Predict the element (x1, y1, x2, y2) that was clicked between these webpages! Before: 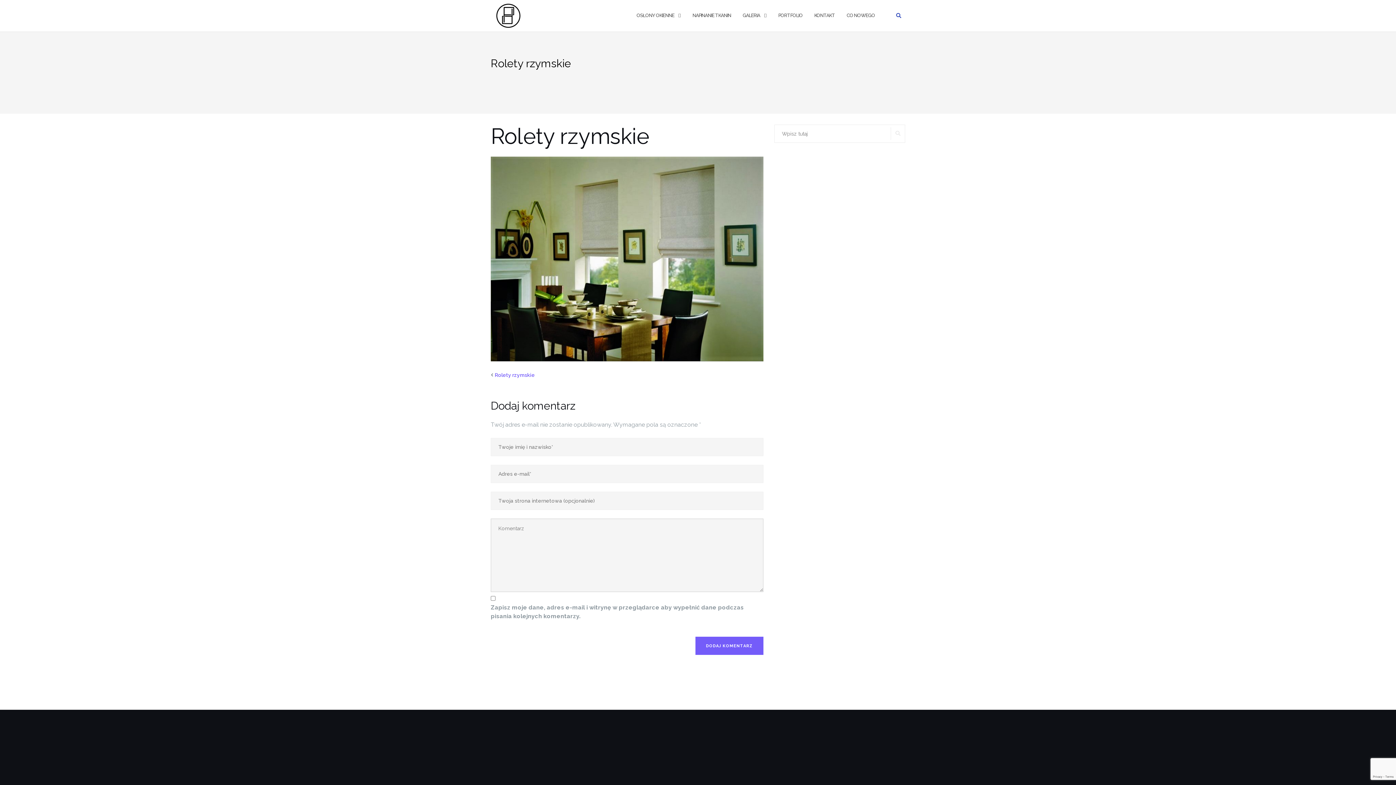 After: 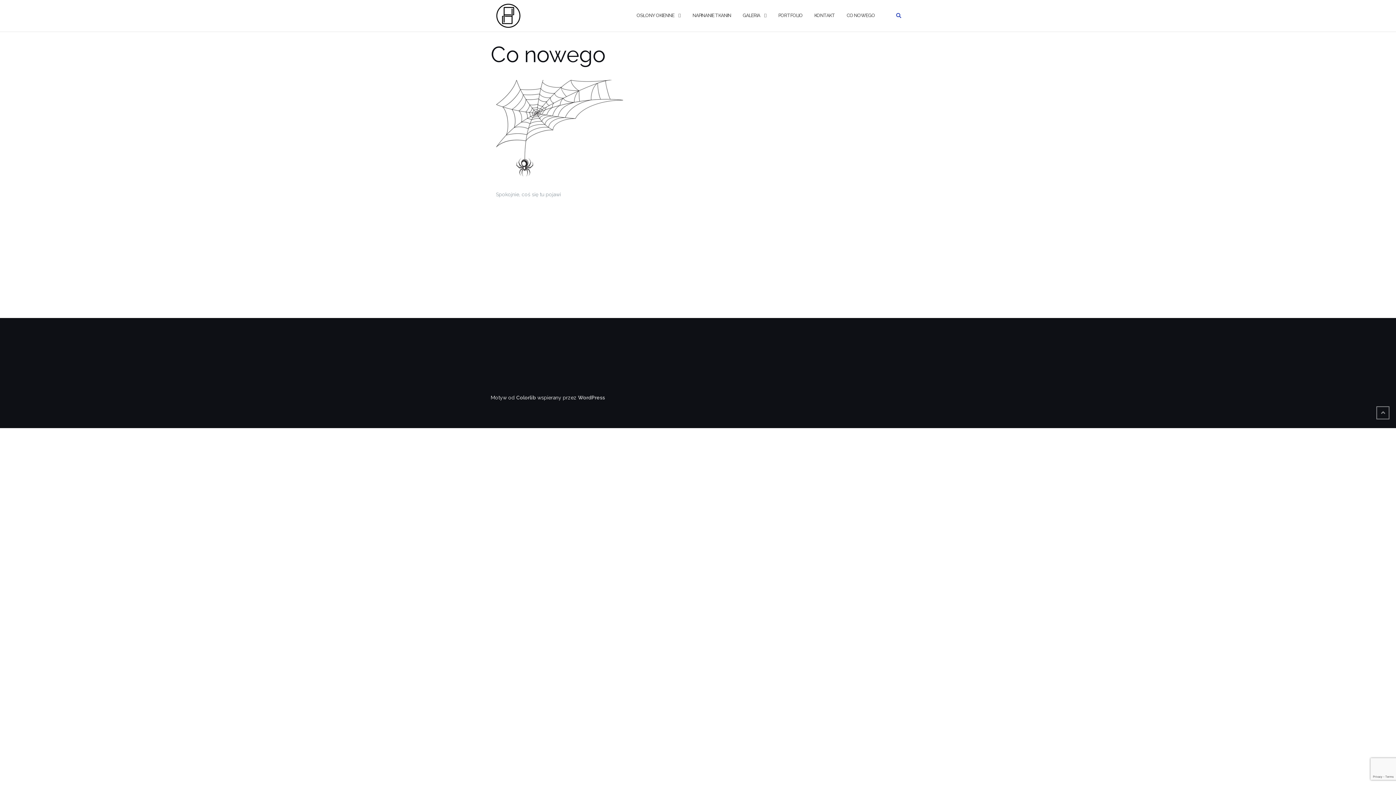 Action: bbox: (846, 5, 875, 25) label: CO NOWEGO